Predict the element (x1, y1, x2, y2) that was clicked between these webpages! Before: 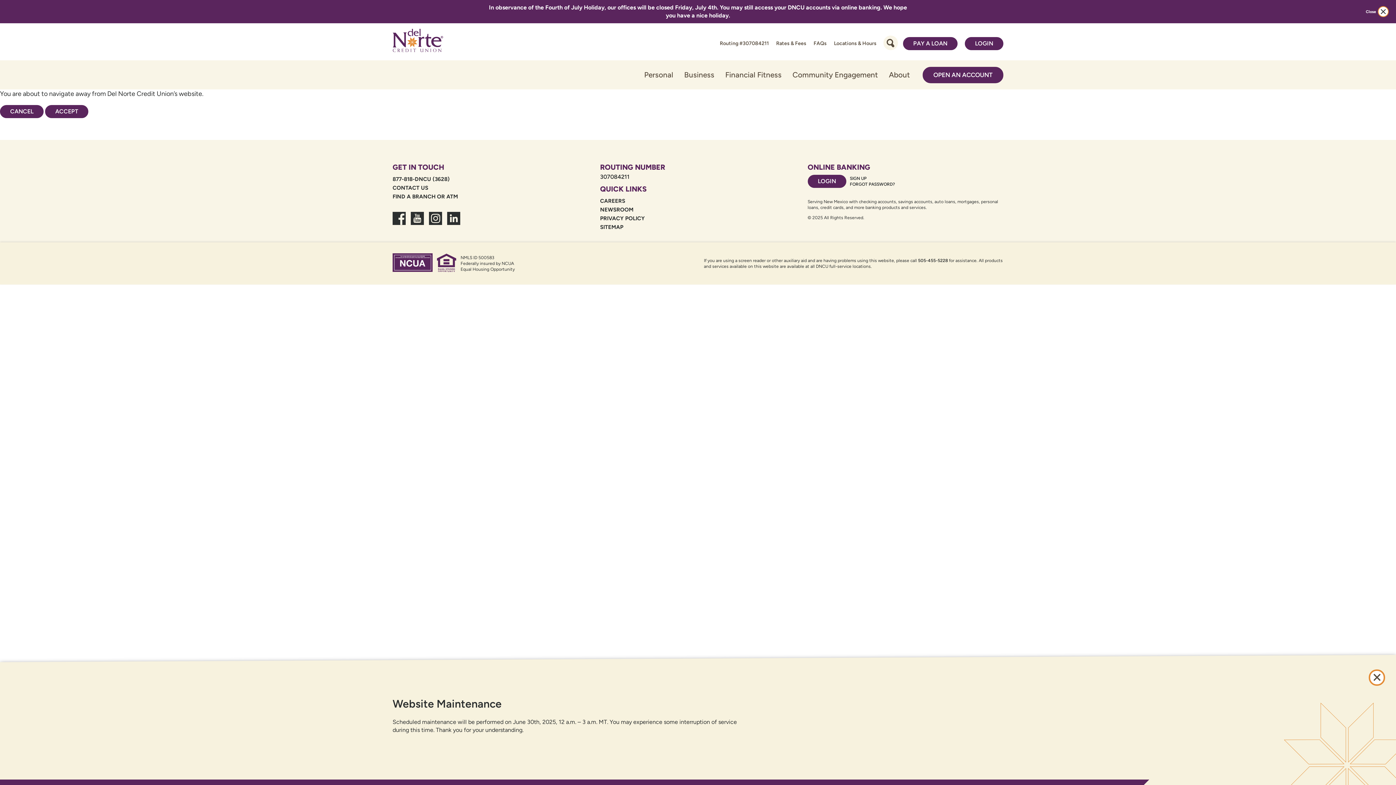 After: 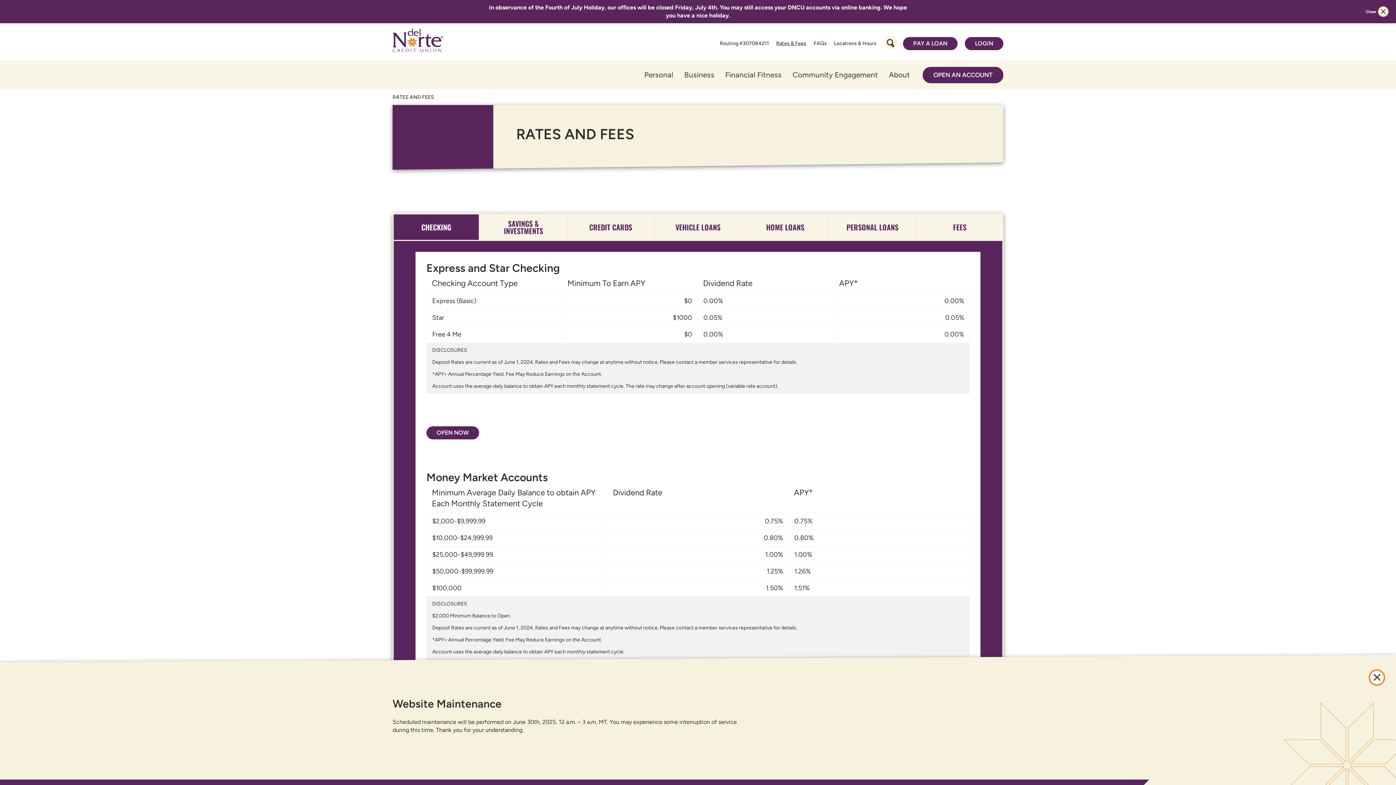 Action: label: Rates & Fees bbox: (776, 40, 806, 47)